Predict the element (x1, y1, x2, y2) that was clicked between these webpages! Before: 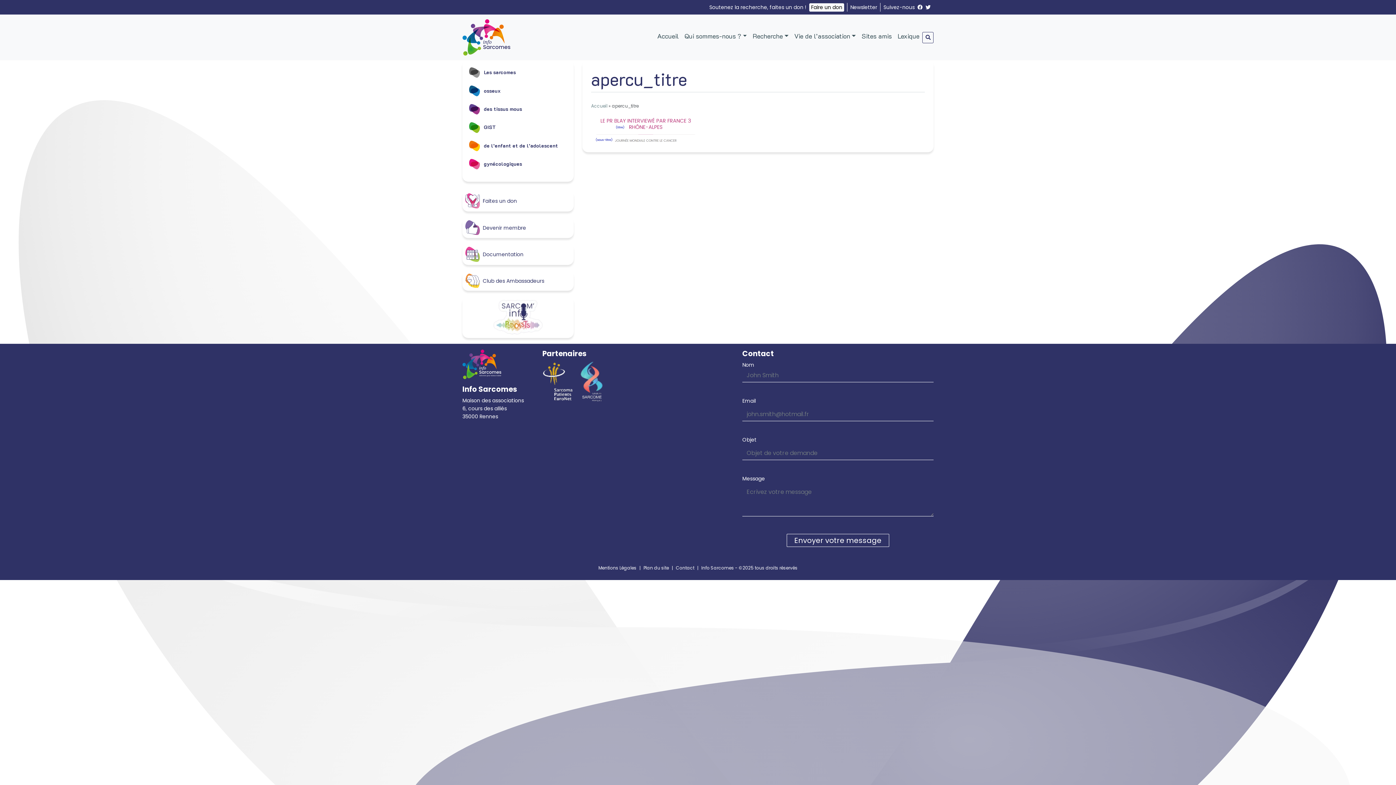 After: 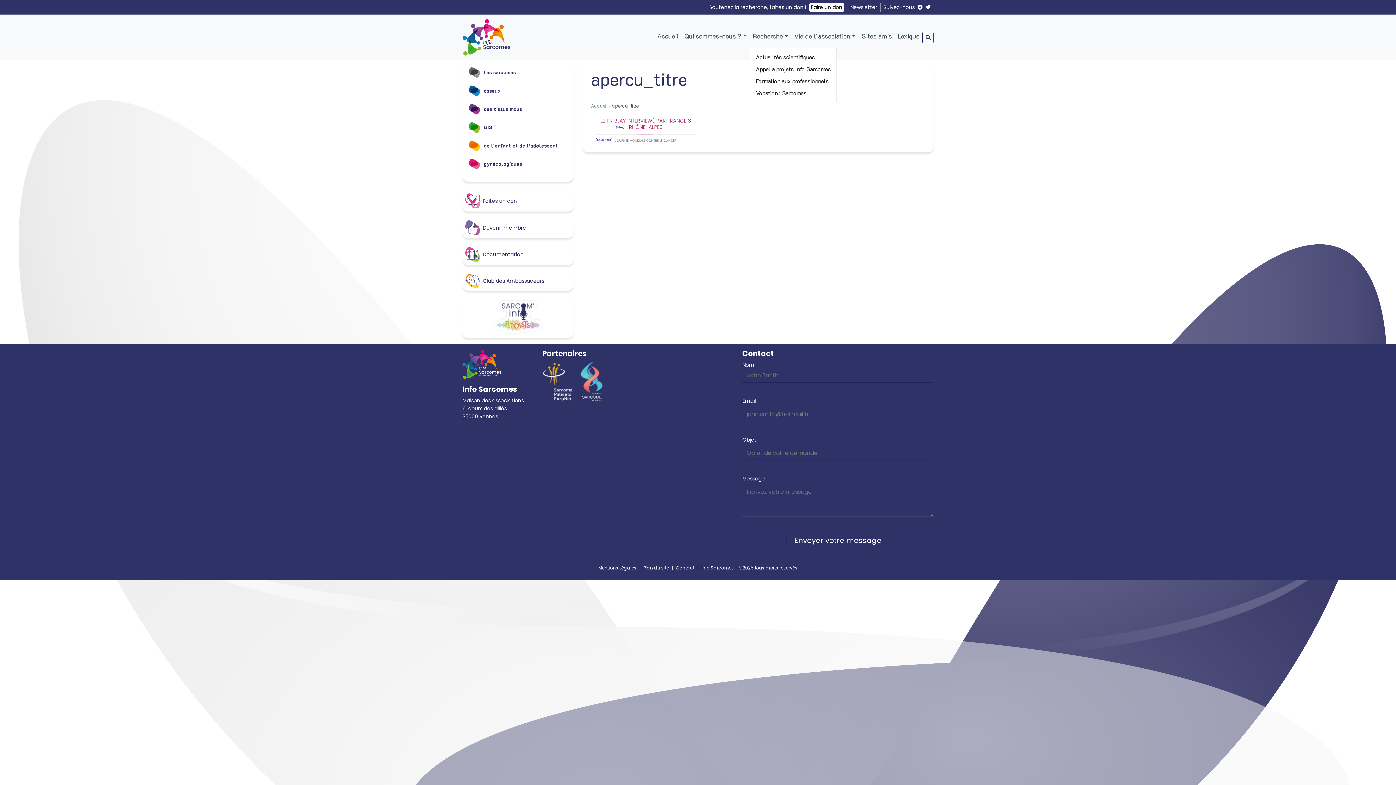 Action: bbox: (749, 28, 791, 45) label: Recherche